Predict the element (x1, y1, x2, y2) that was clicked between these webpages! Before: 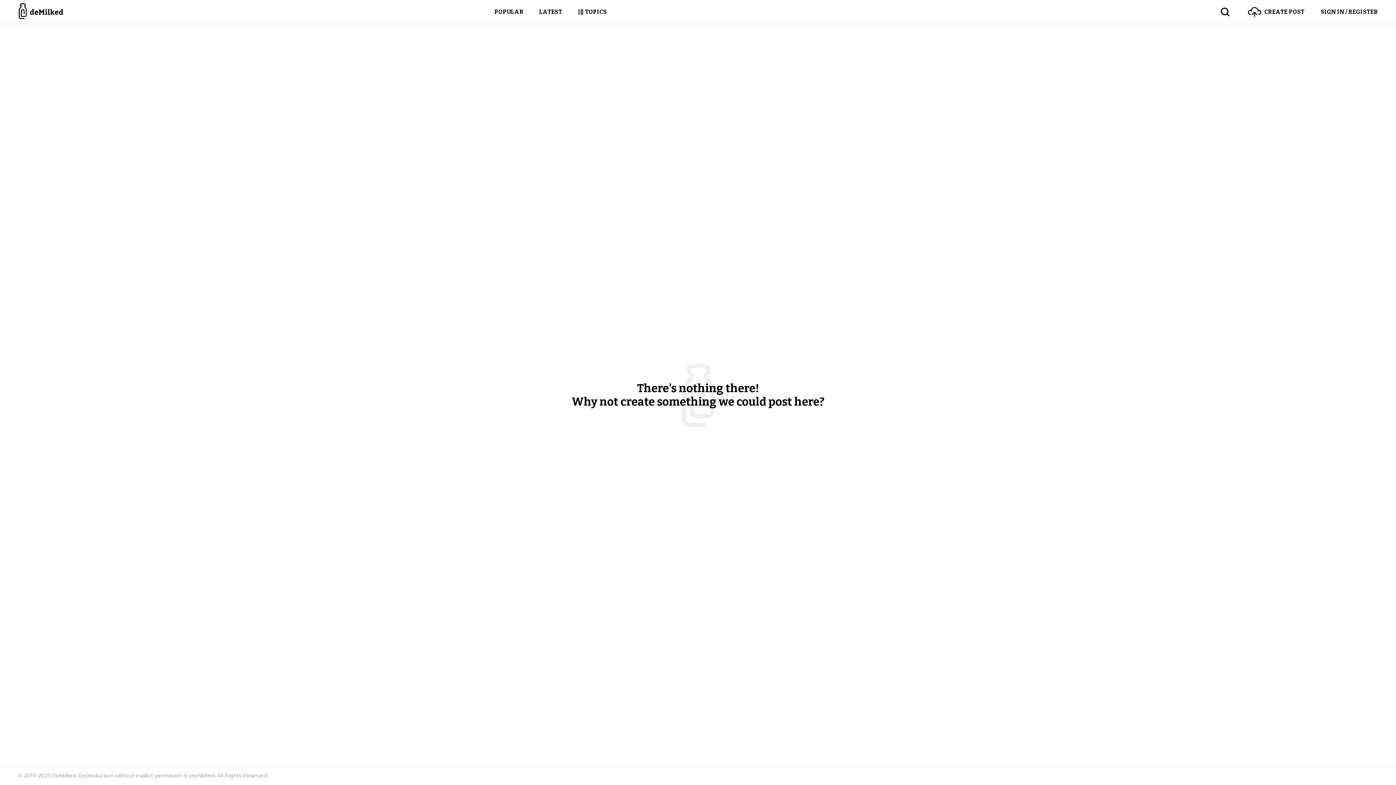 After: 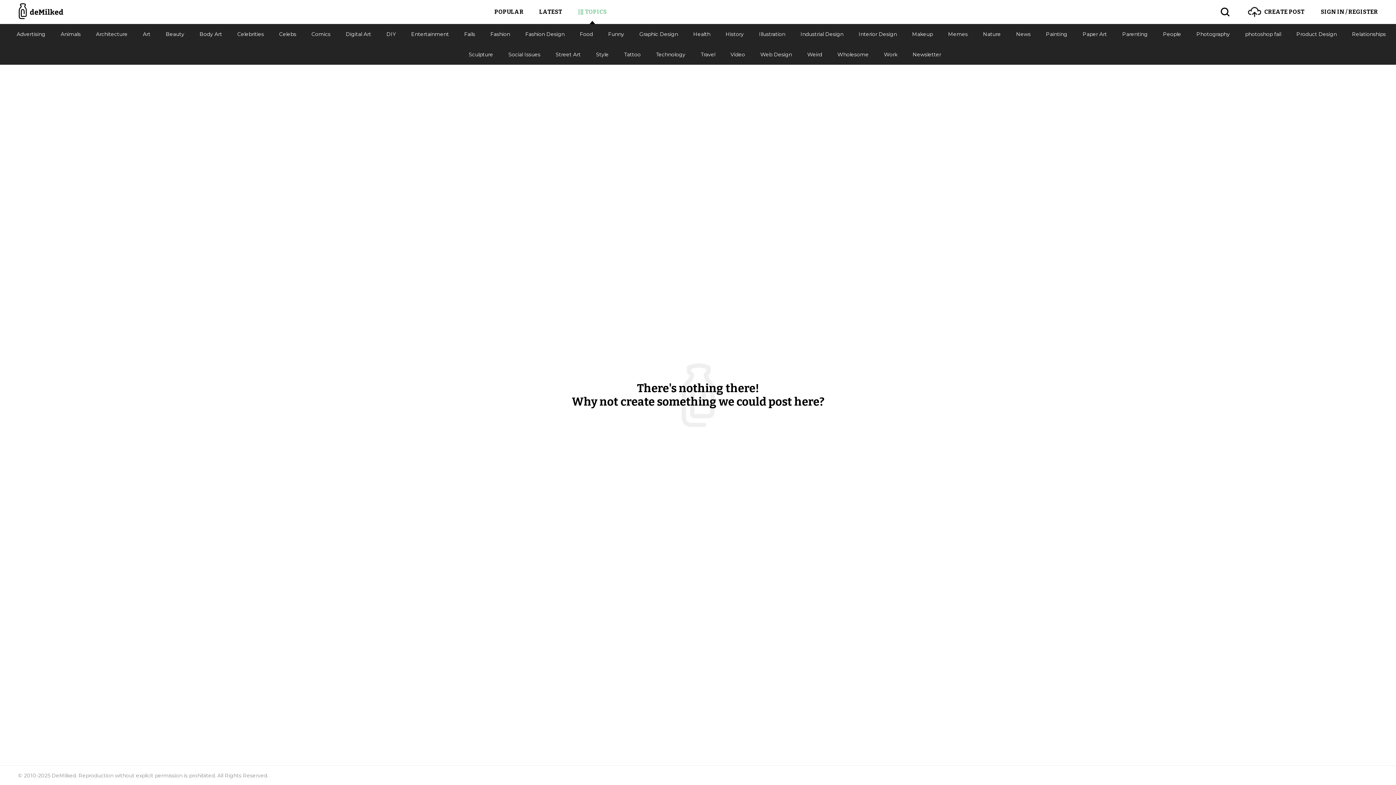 Action: label: TOPICS bbox: (577, 0, 606, 24)